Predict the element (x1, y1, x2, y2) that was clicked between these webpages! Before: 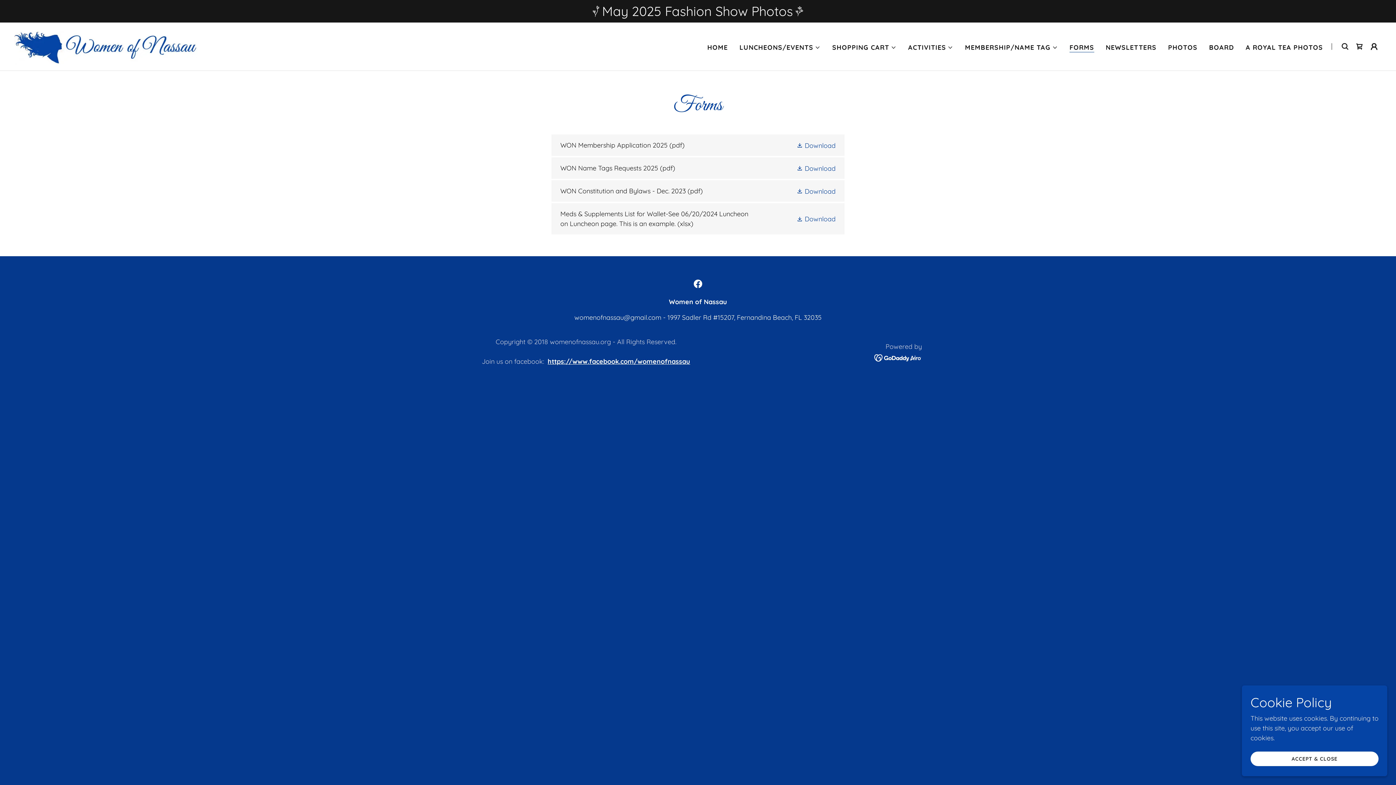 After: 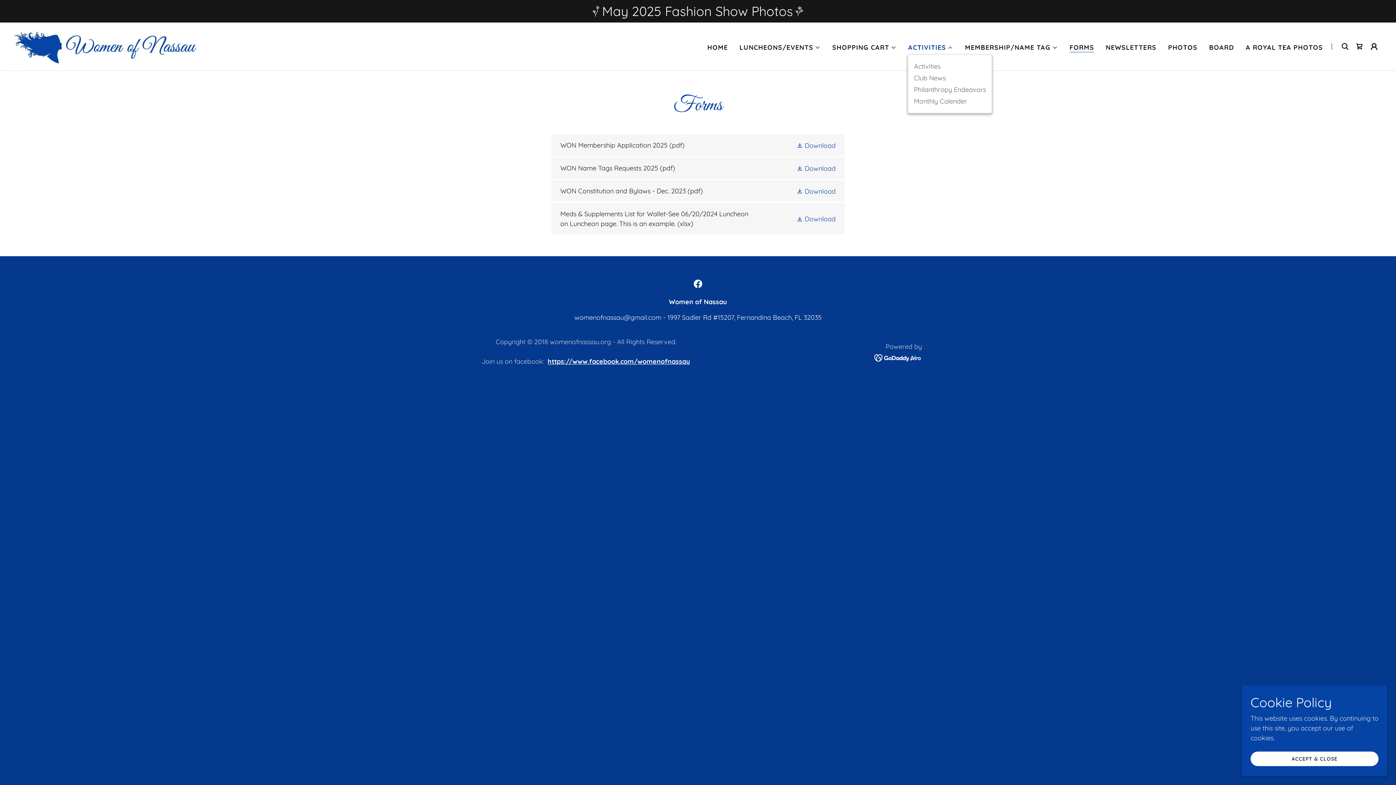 Action: bbox: (908, 43, 953, 51) label: ACTIVITIES